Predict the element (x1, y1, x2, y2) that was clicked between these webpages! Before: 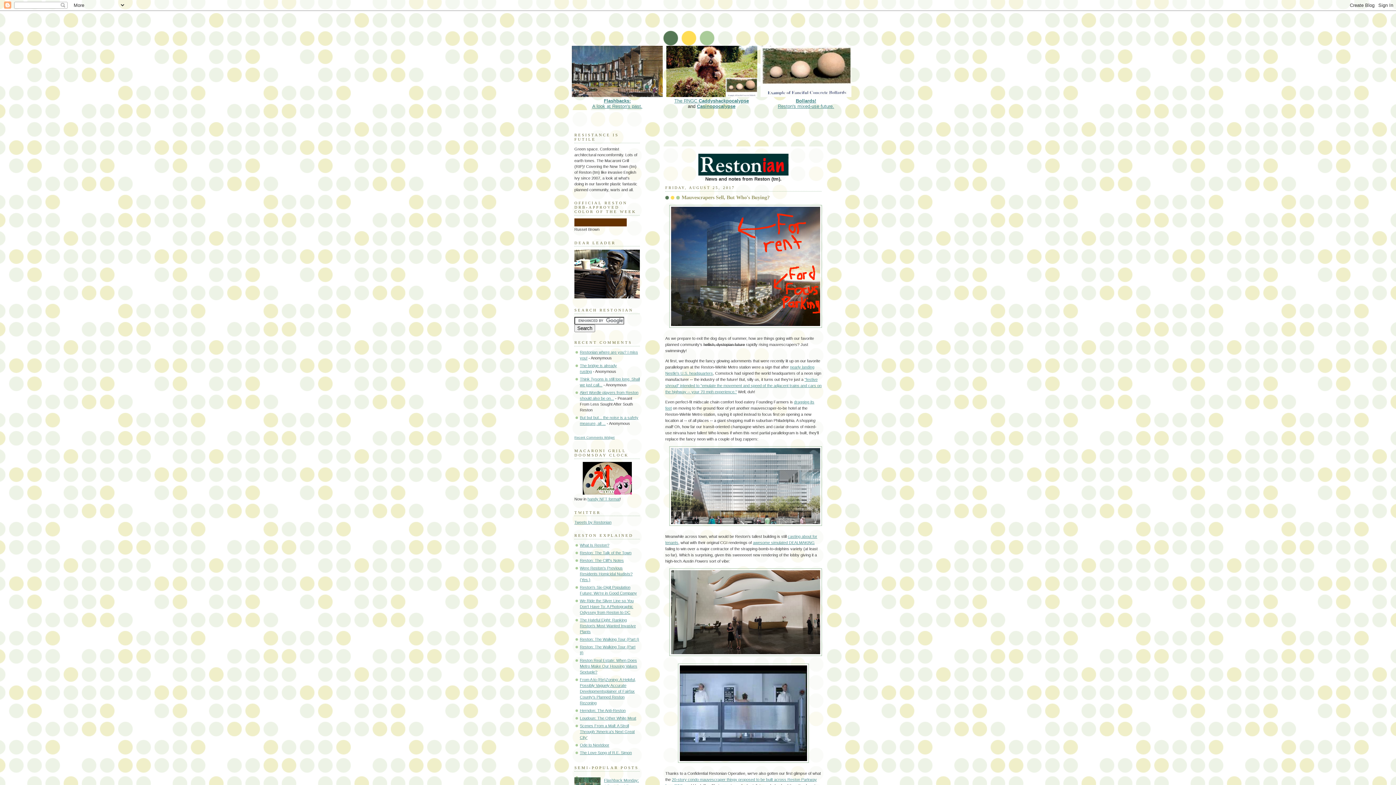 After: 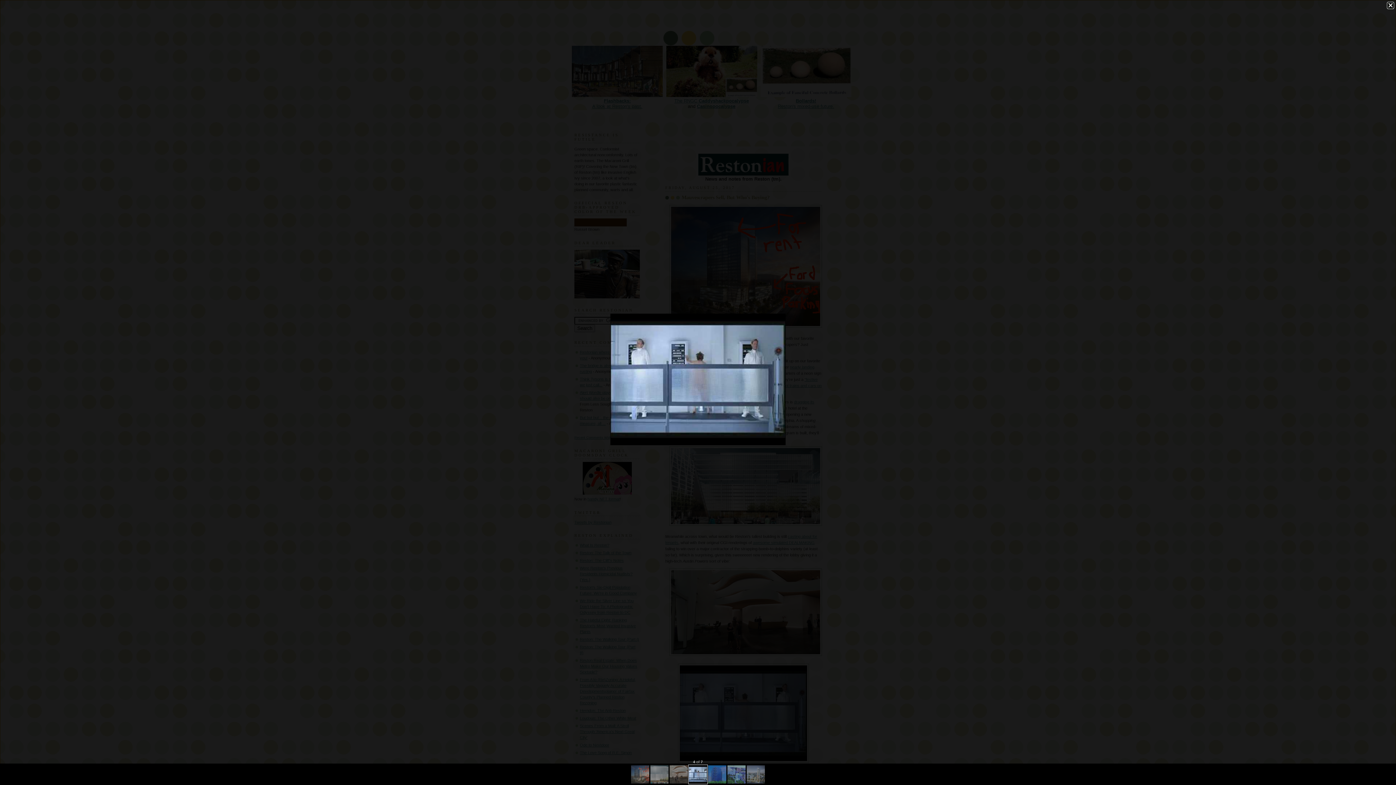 Action: bbox: (678, 761, 809, 765)